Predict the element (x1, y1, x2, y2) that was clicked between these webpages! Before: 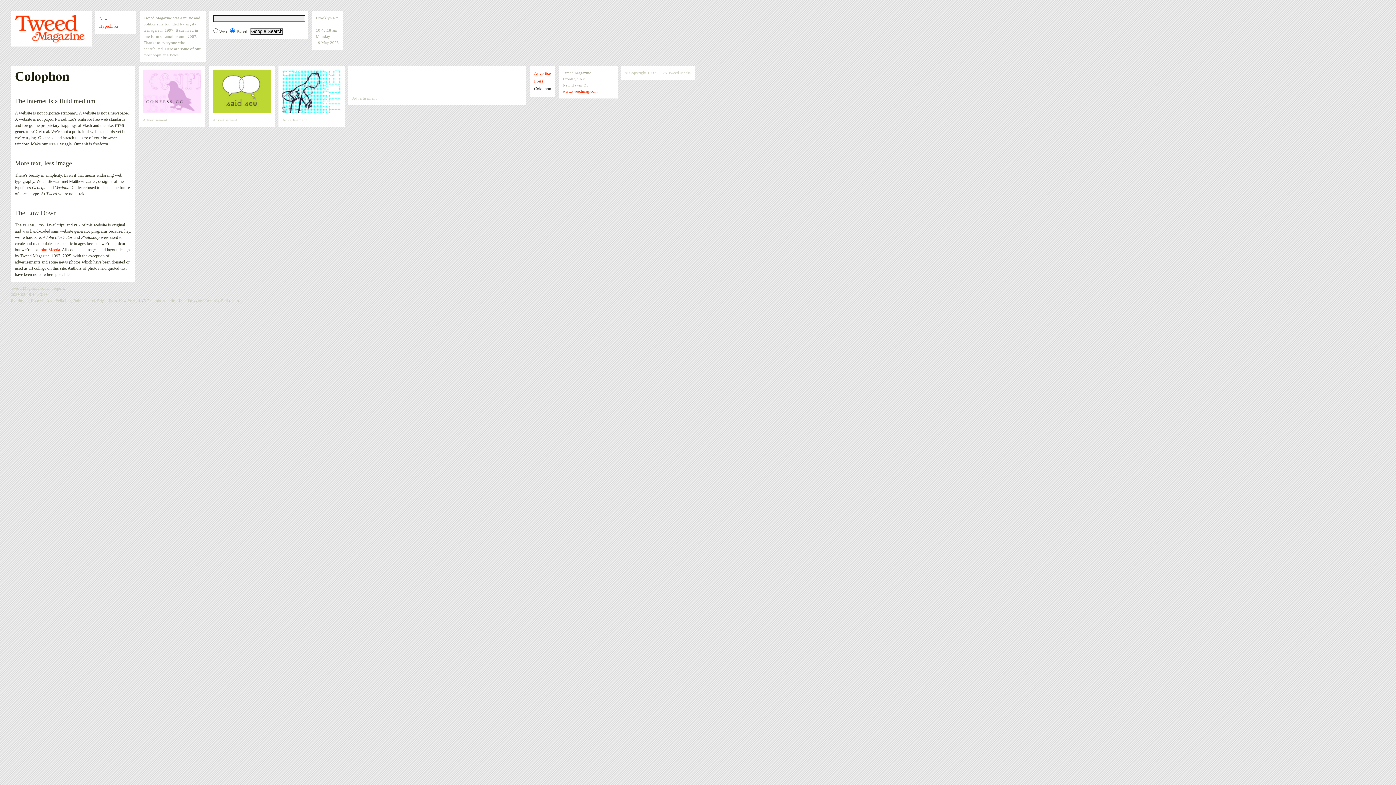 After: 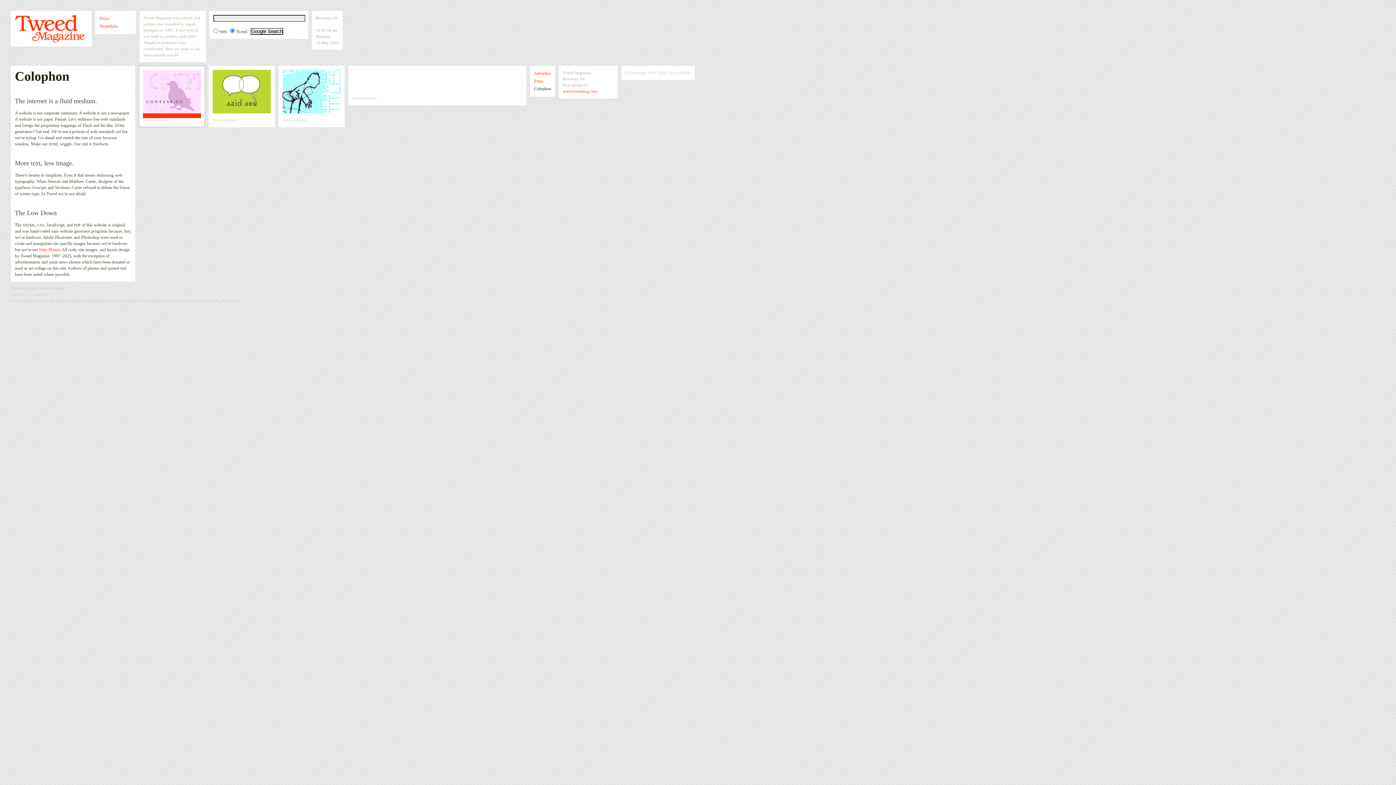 Action: bbox: (142, 113, 201, 118)